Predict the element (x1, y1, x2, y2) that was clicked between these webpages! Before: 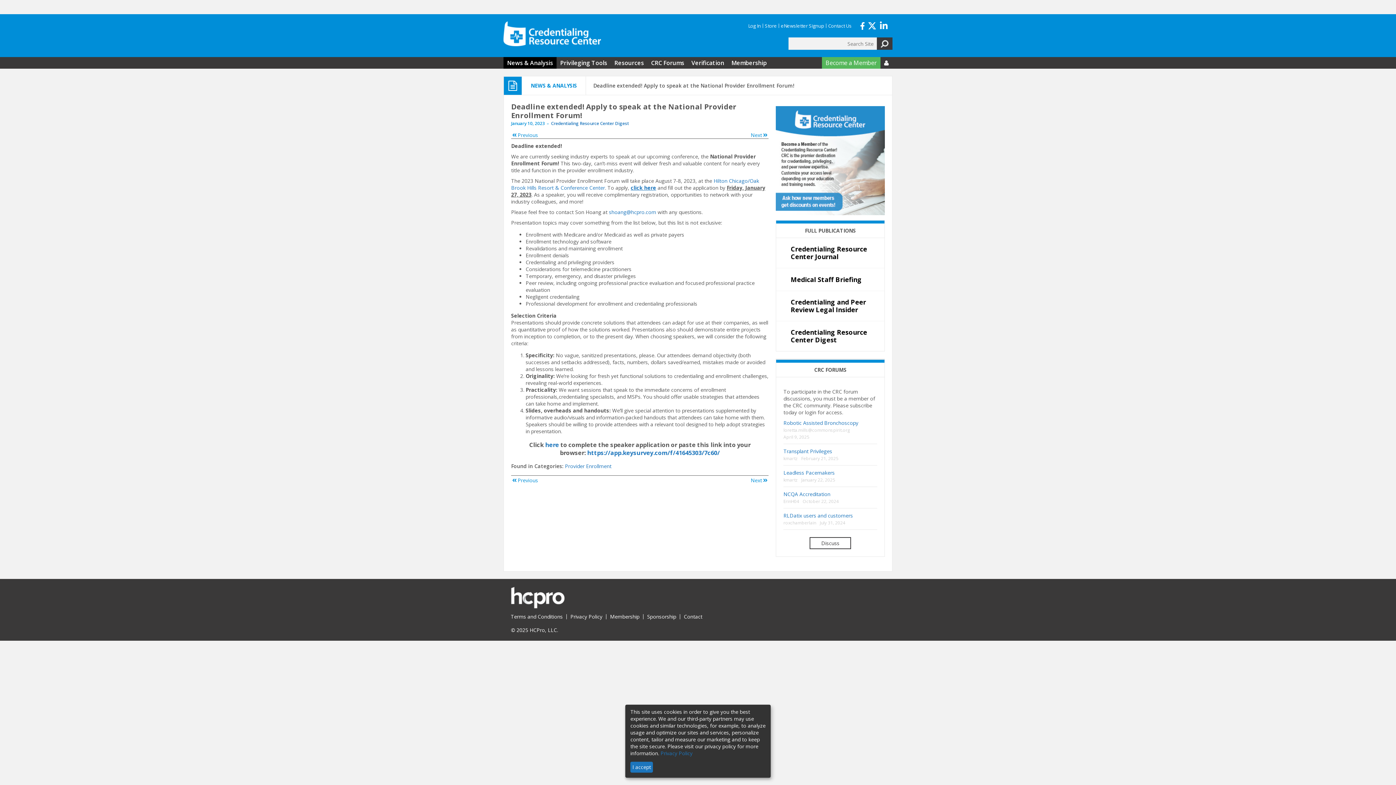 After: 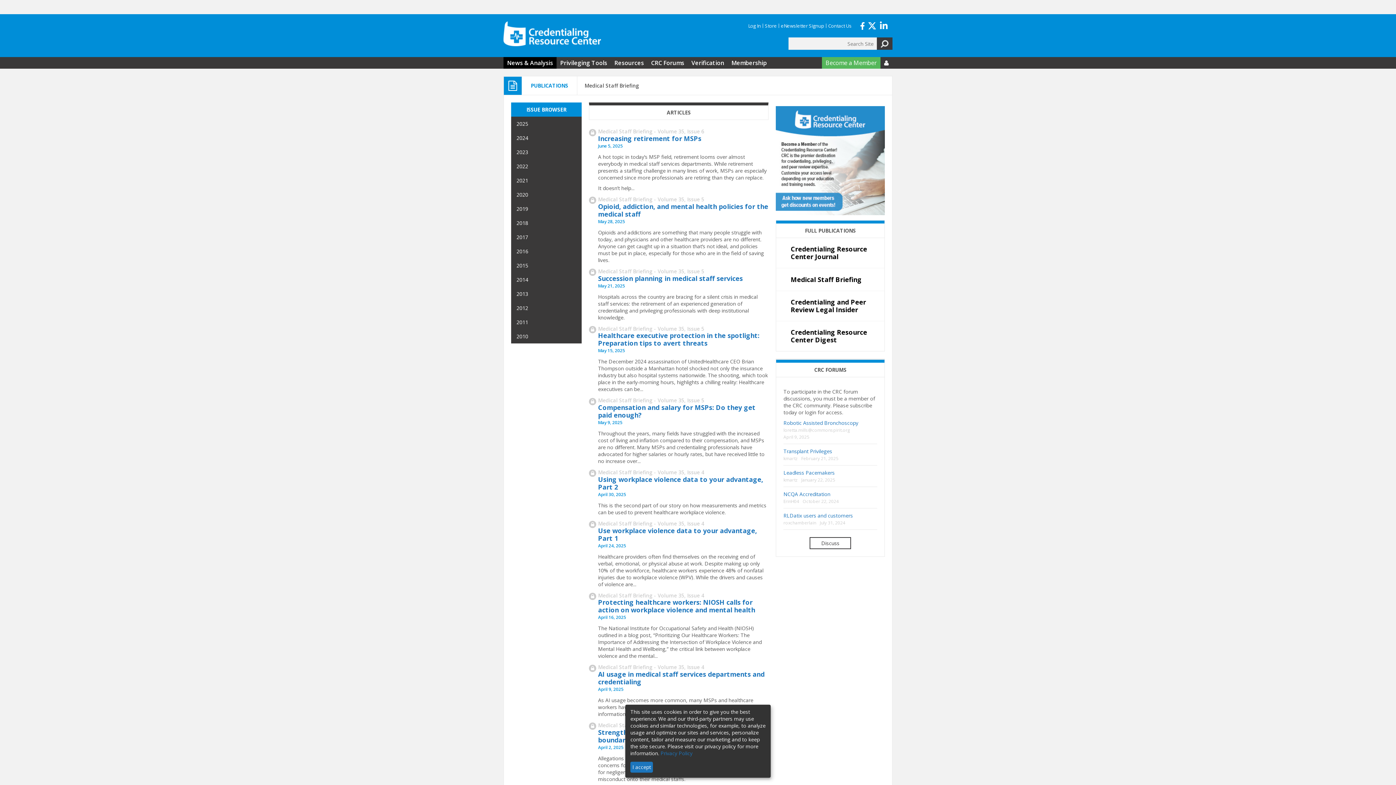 Action: label: Medical Staff Briefing bbox: (783, 275, 877, 283)